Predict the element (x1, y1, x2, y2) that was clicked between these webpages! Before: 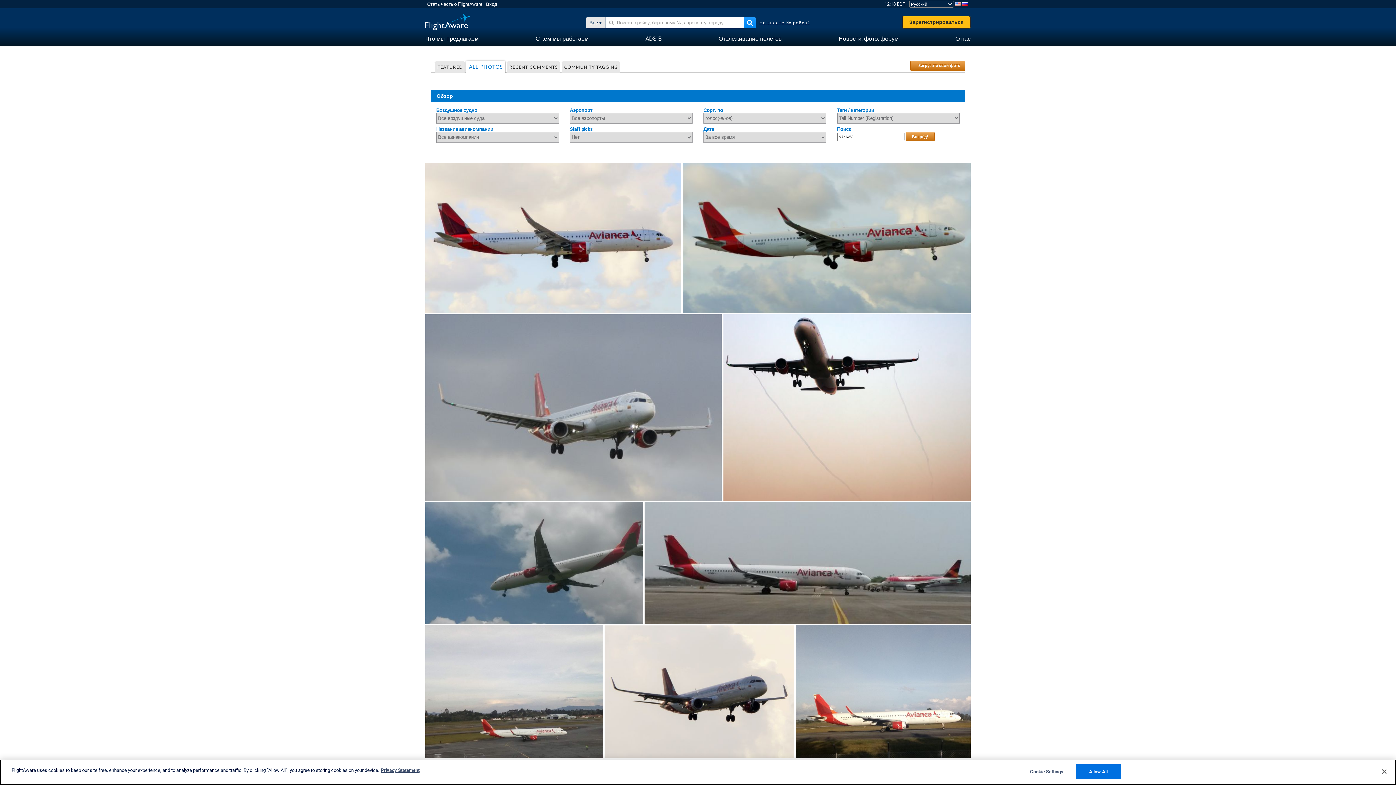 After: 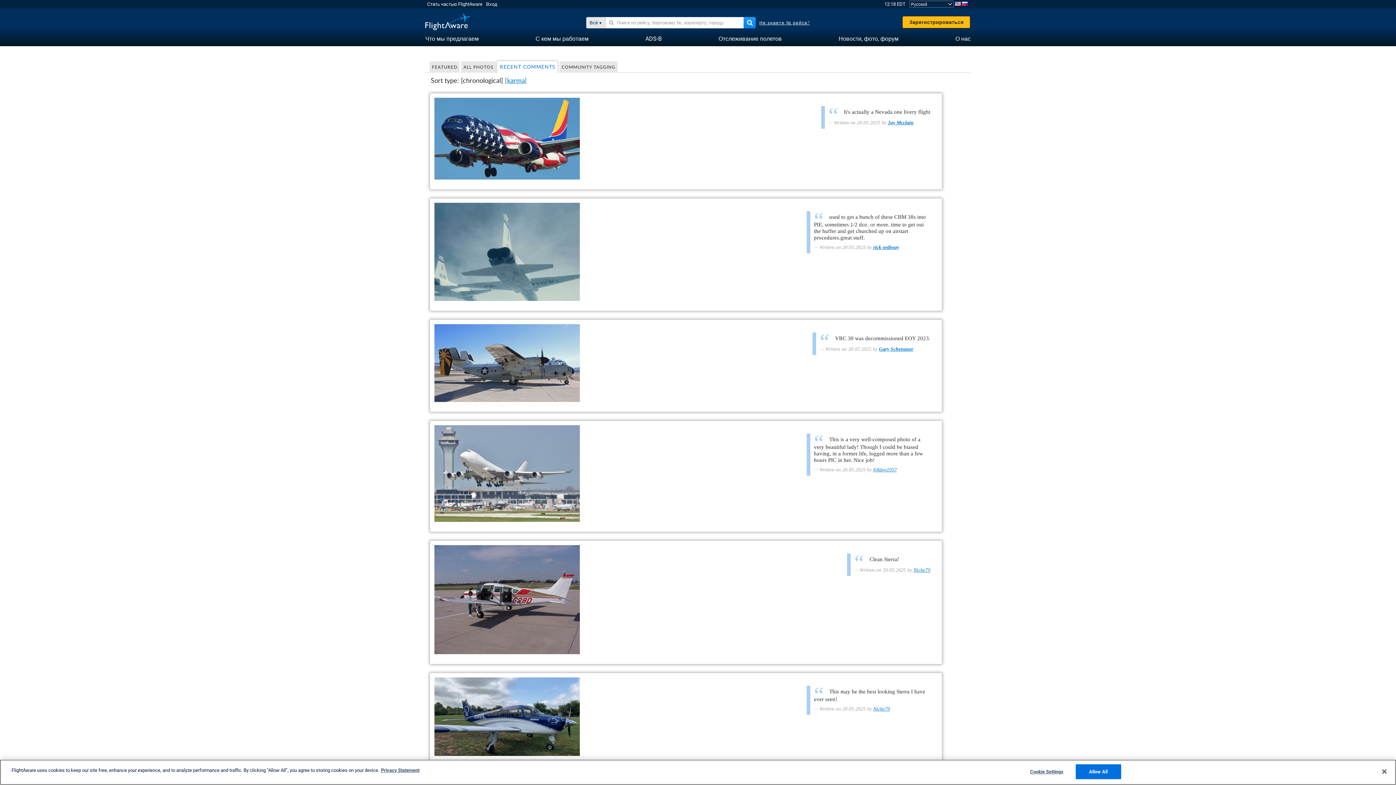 Action: bbox: (506, 61, 560, 73) label: RECENT COMMENTS